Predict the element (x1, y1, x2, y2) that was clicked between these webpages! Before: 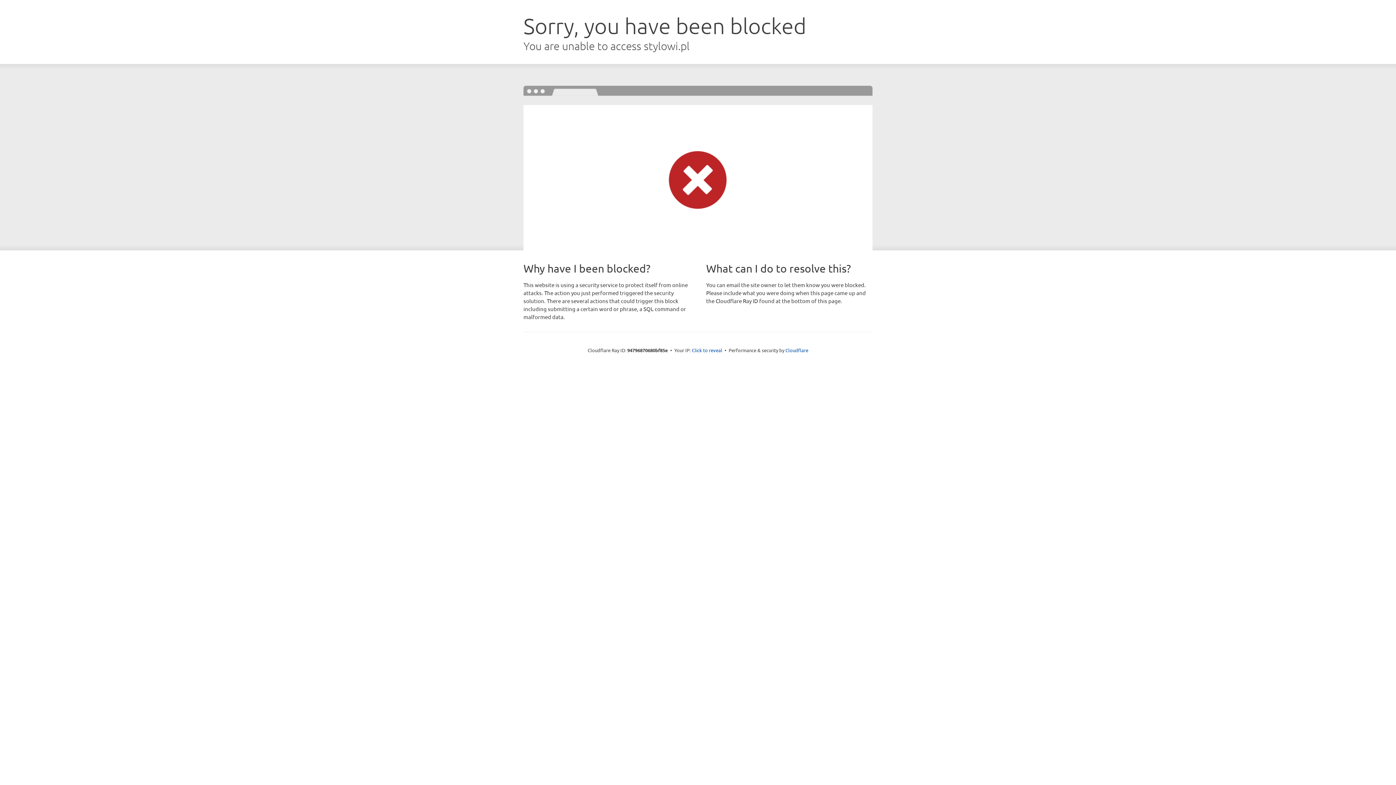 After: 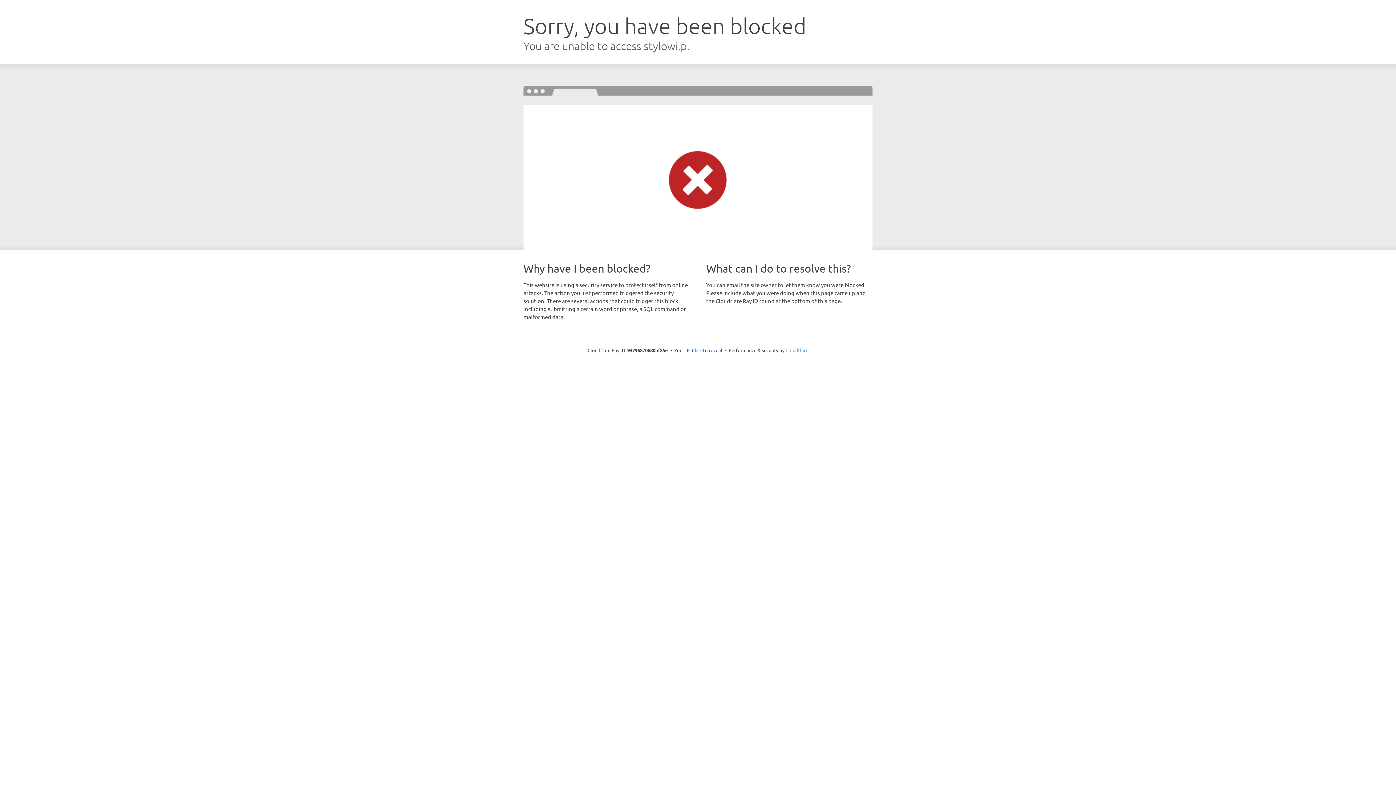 Action: bbox: (785, 347, 808, 353) label: Cloudflare